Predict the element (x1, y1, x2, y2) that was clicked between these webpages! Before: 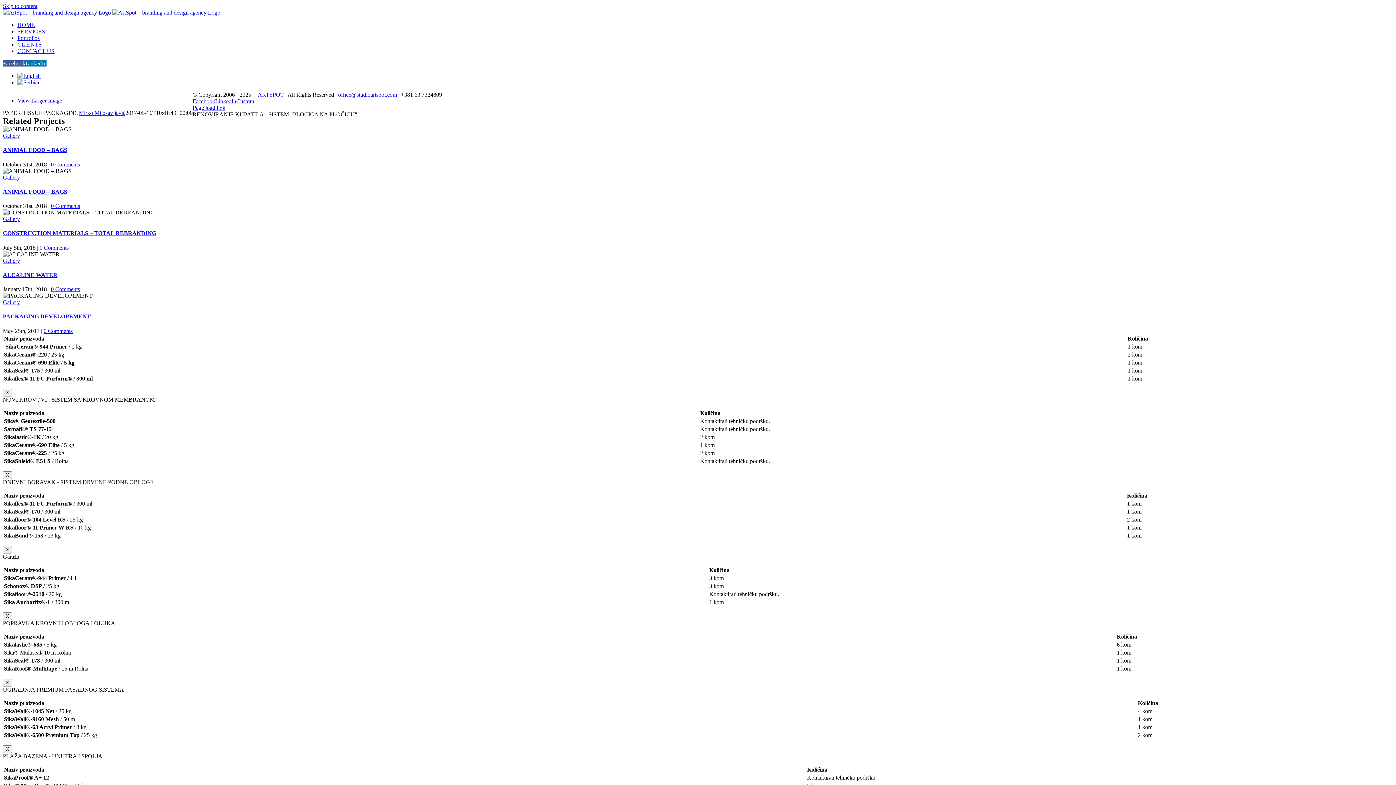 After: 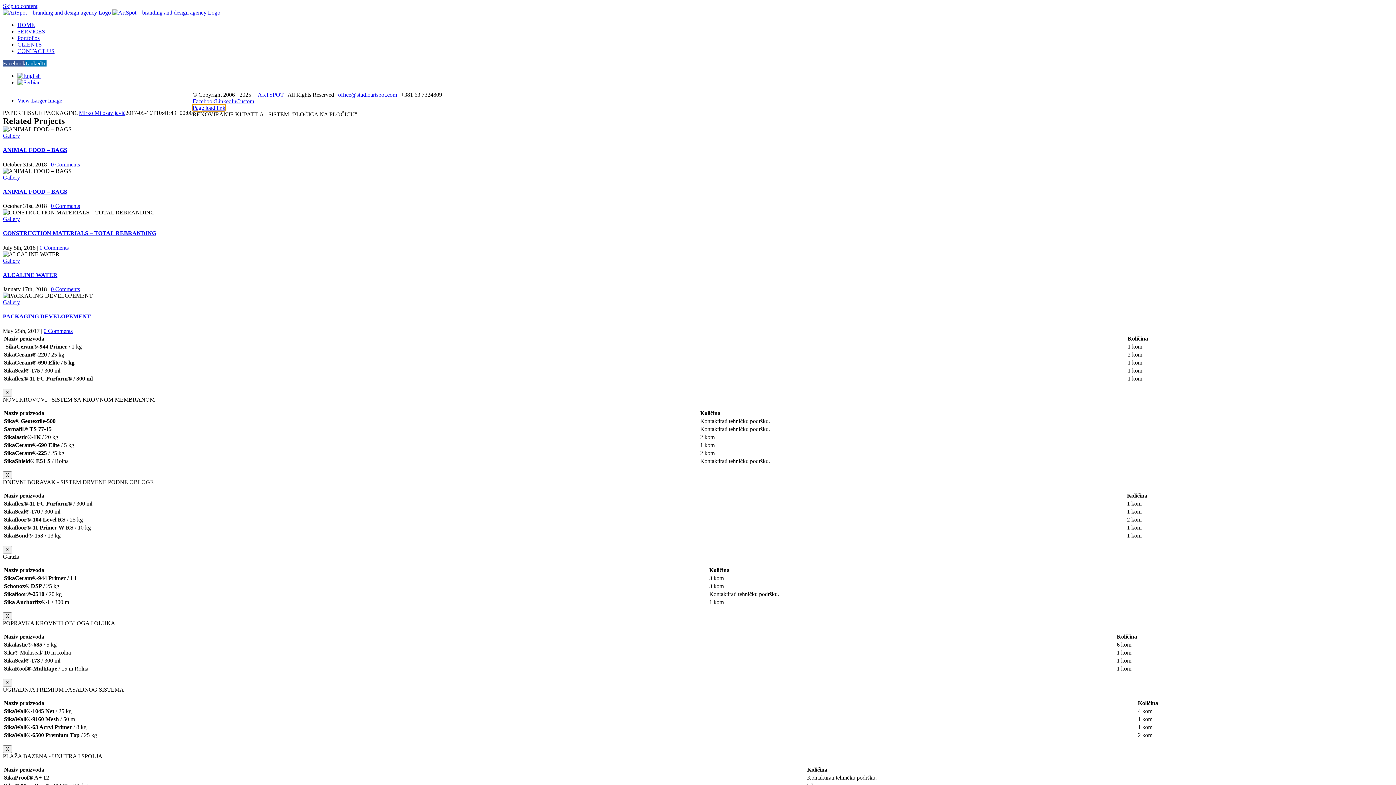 Action: bbox: (192, 104, 225, 110) label: Page load link